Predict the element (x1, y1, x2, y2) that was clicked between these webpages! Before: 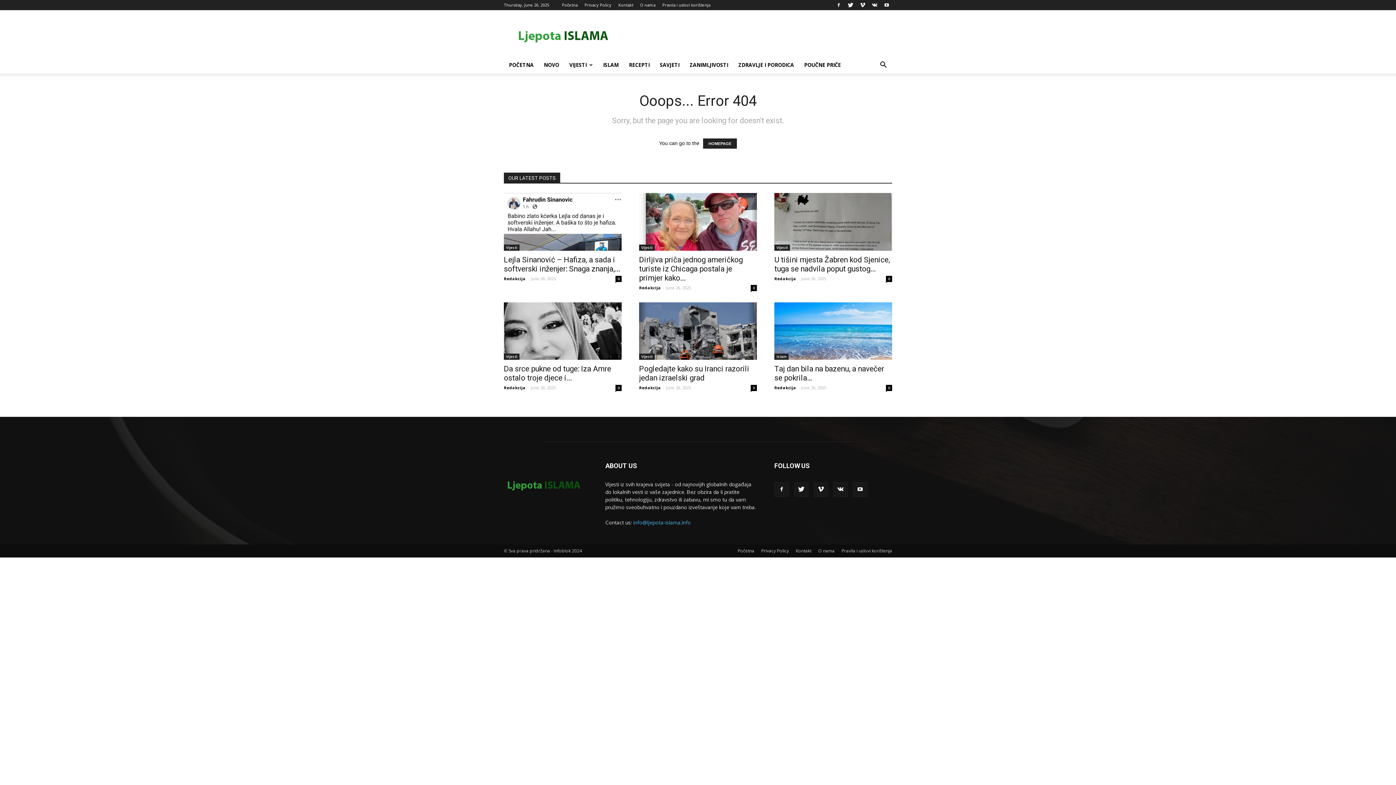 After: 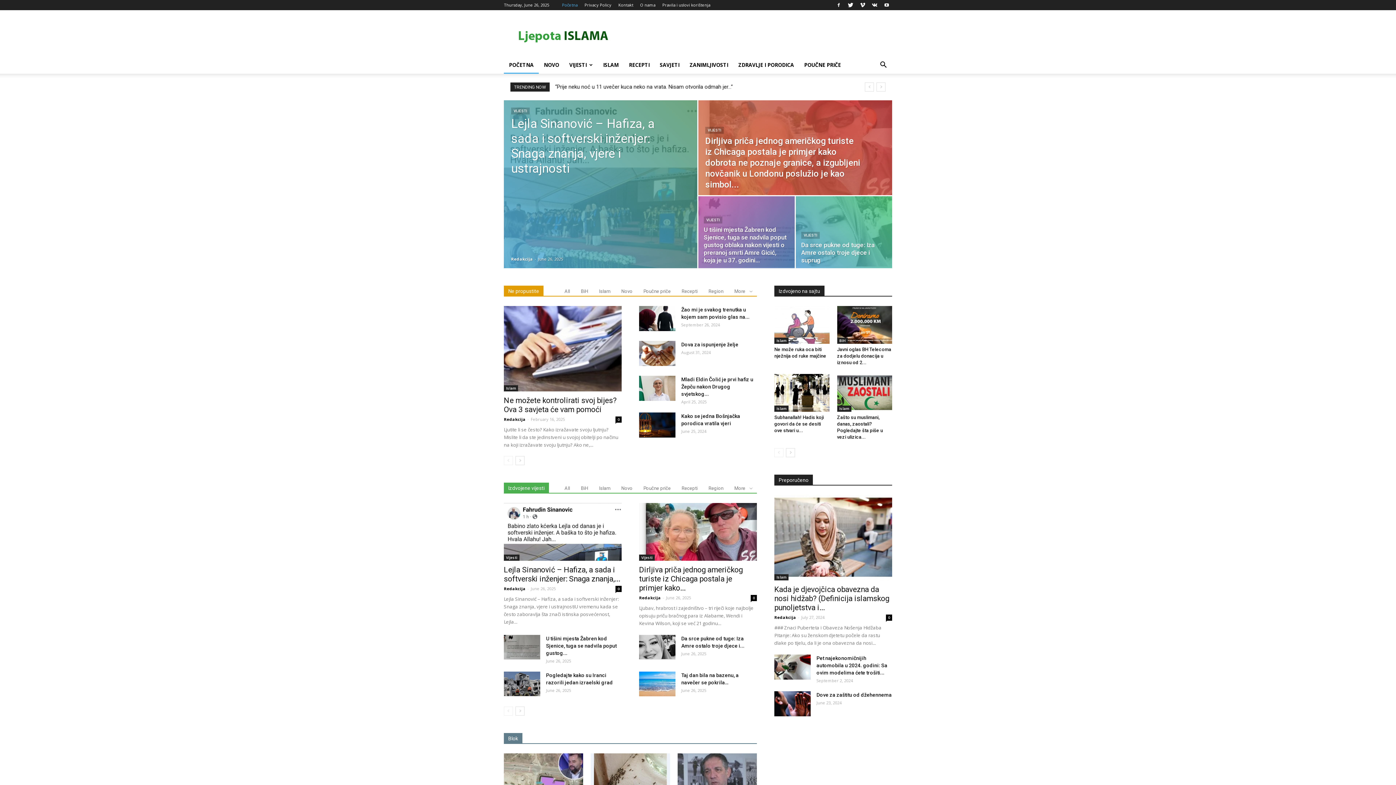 Action: label: Početna bbox: (562, 2, 577, 7)